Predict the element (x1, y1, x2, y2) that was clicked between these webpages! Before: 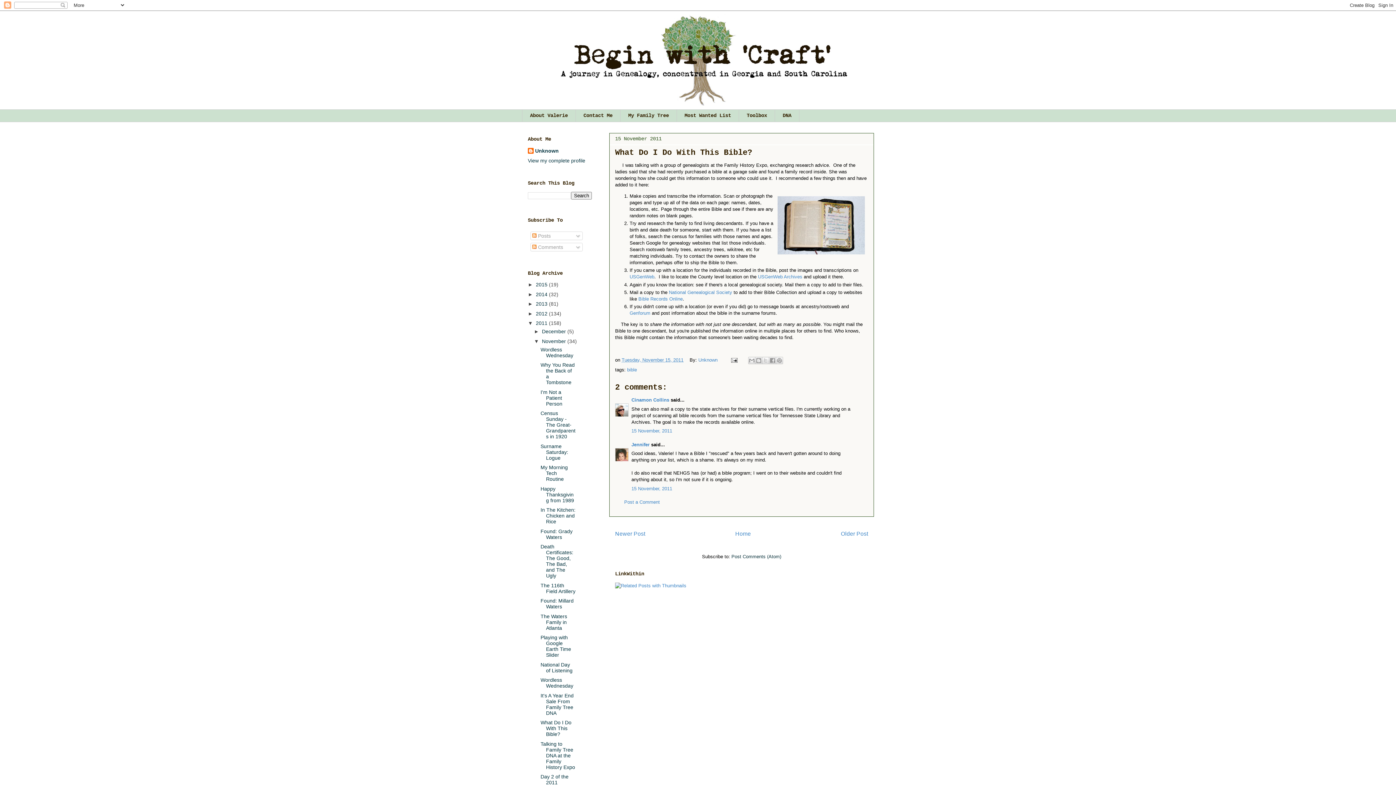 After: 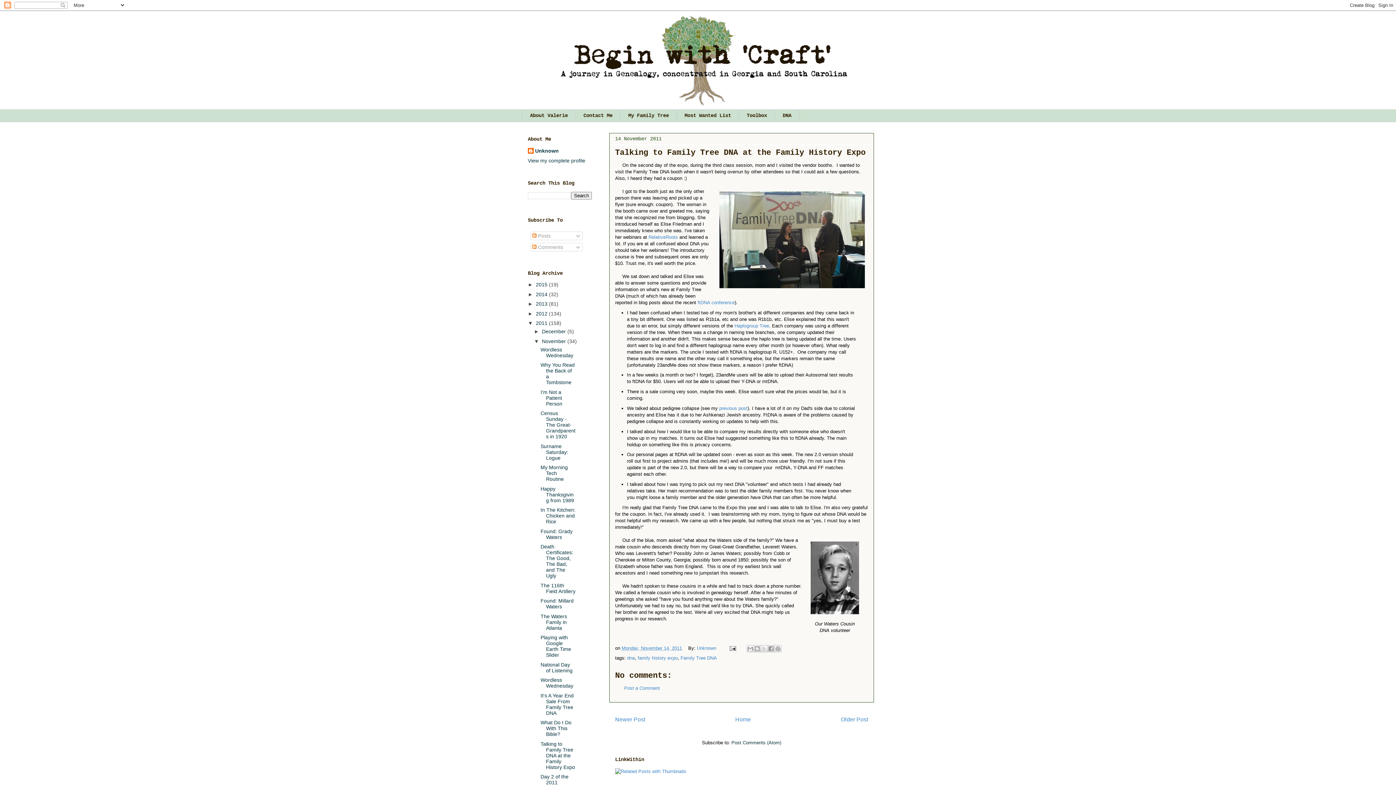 Action: bbox: (841, 530, 868, 536) label: Older Post